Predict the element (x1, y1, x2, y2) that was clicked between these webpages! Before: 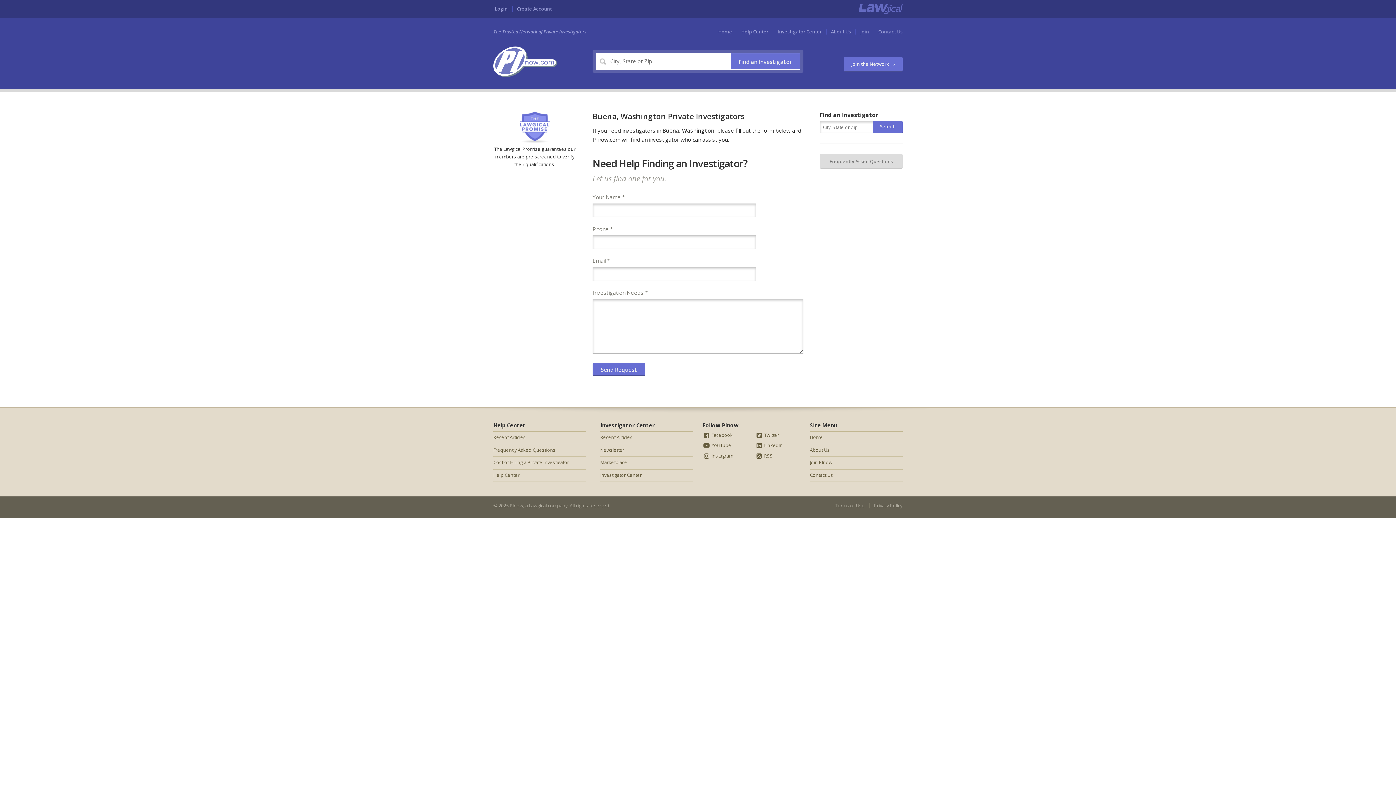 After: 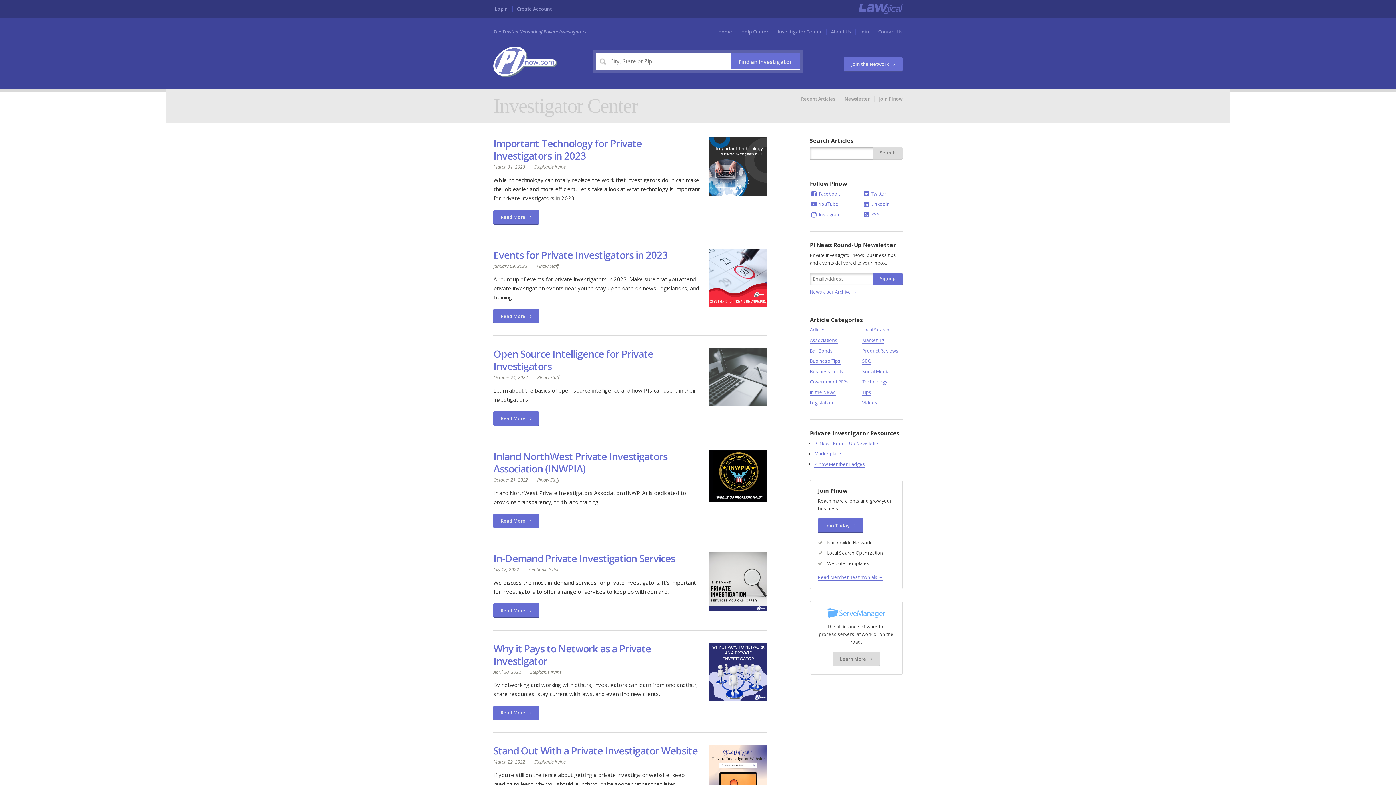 Action: bbox: (600, 469, 693, 482) label: Investigator Center